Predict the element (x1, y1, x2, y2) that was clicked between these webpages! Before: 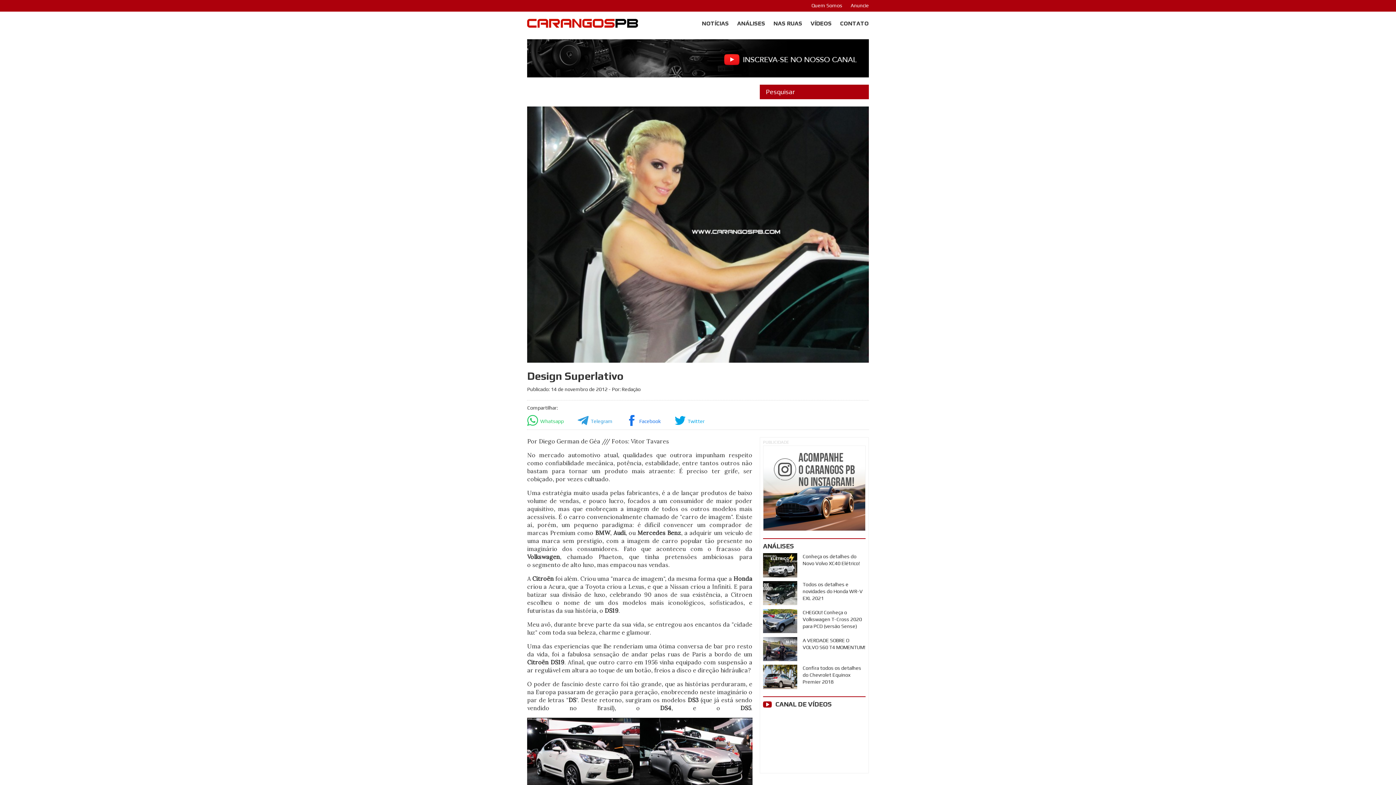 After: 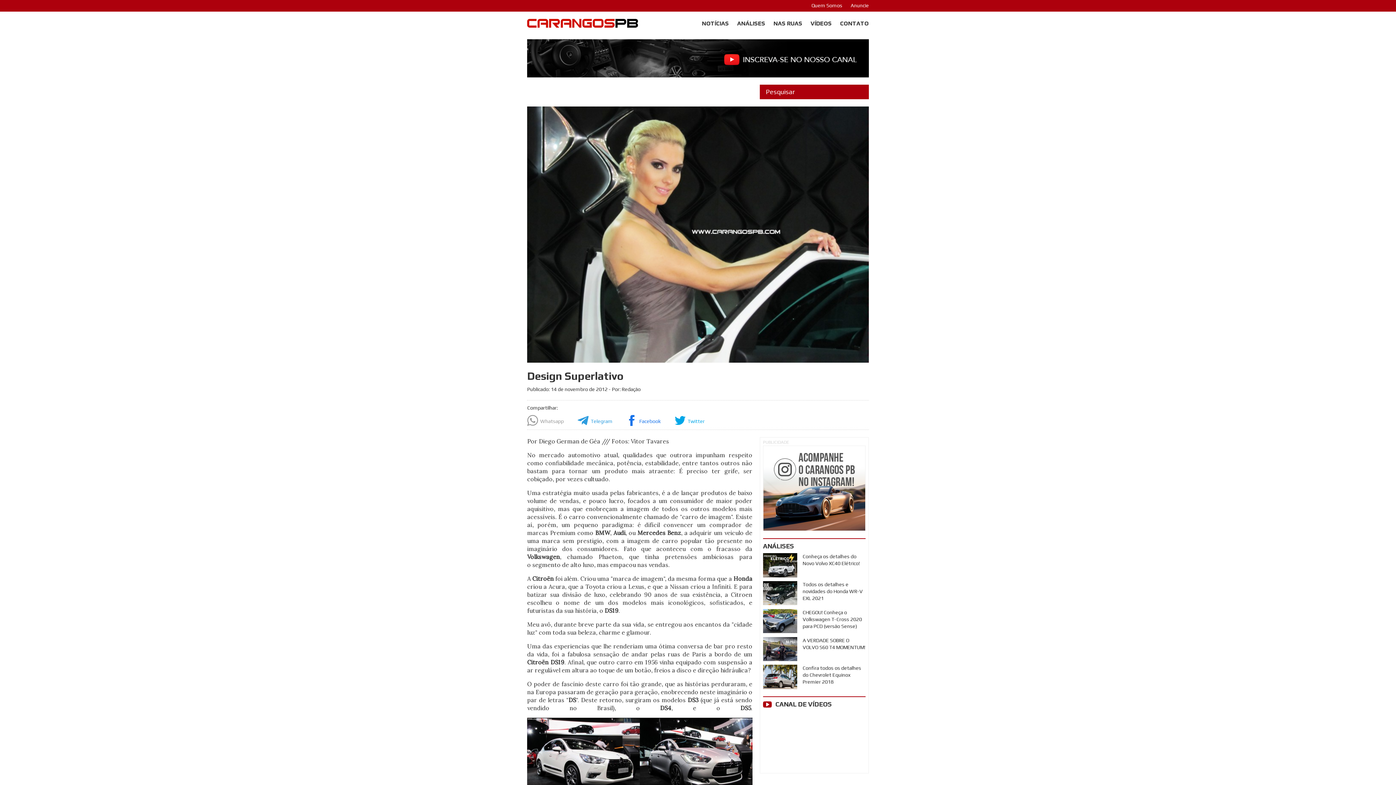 Action: label:  Whatsapp bbox: (527, 415, 566, 427)